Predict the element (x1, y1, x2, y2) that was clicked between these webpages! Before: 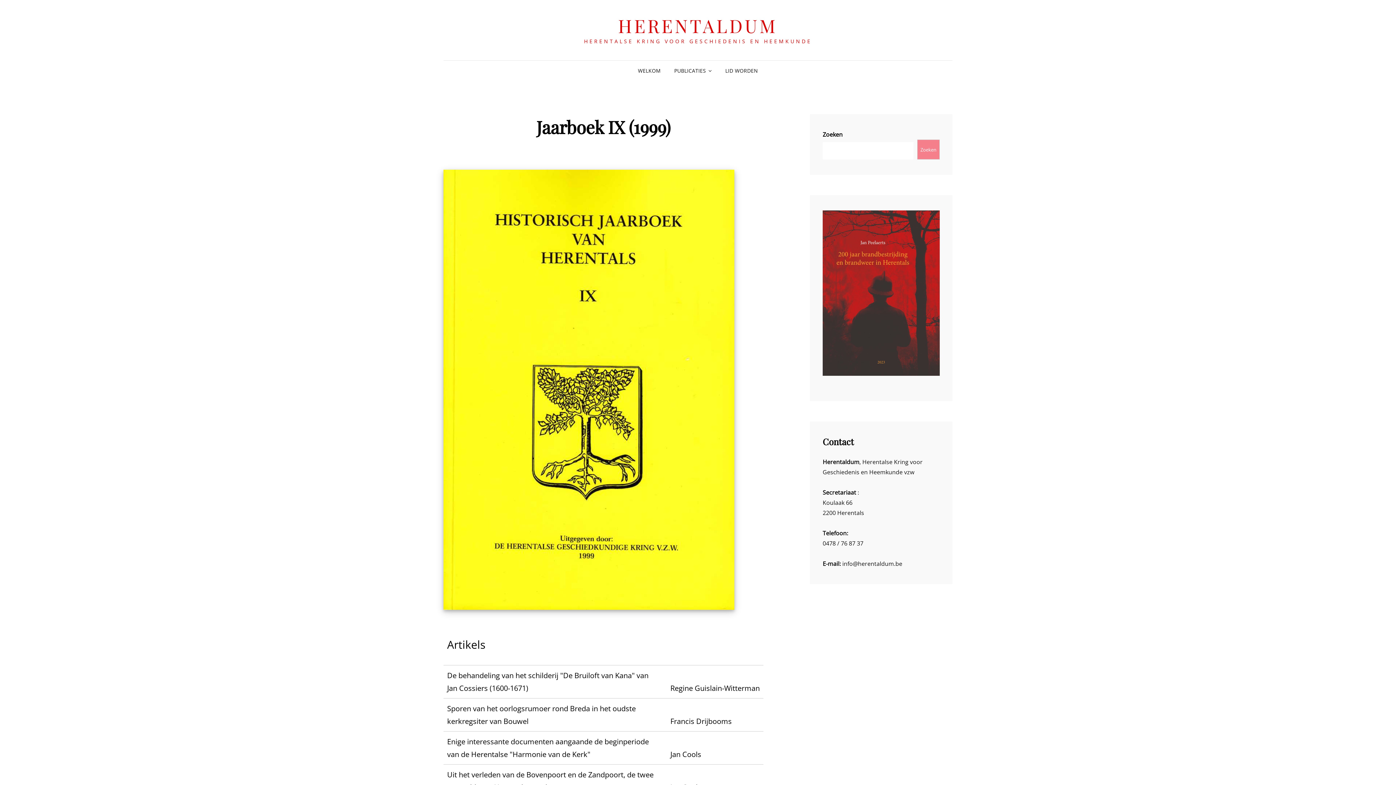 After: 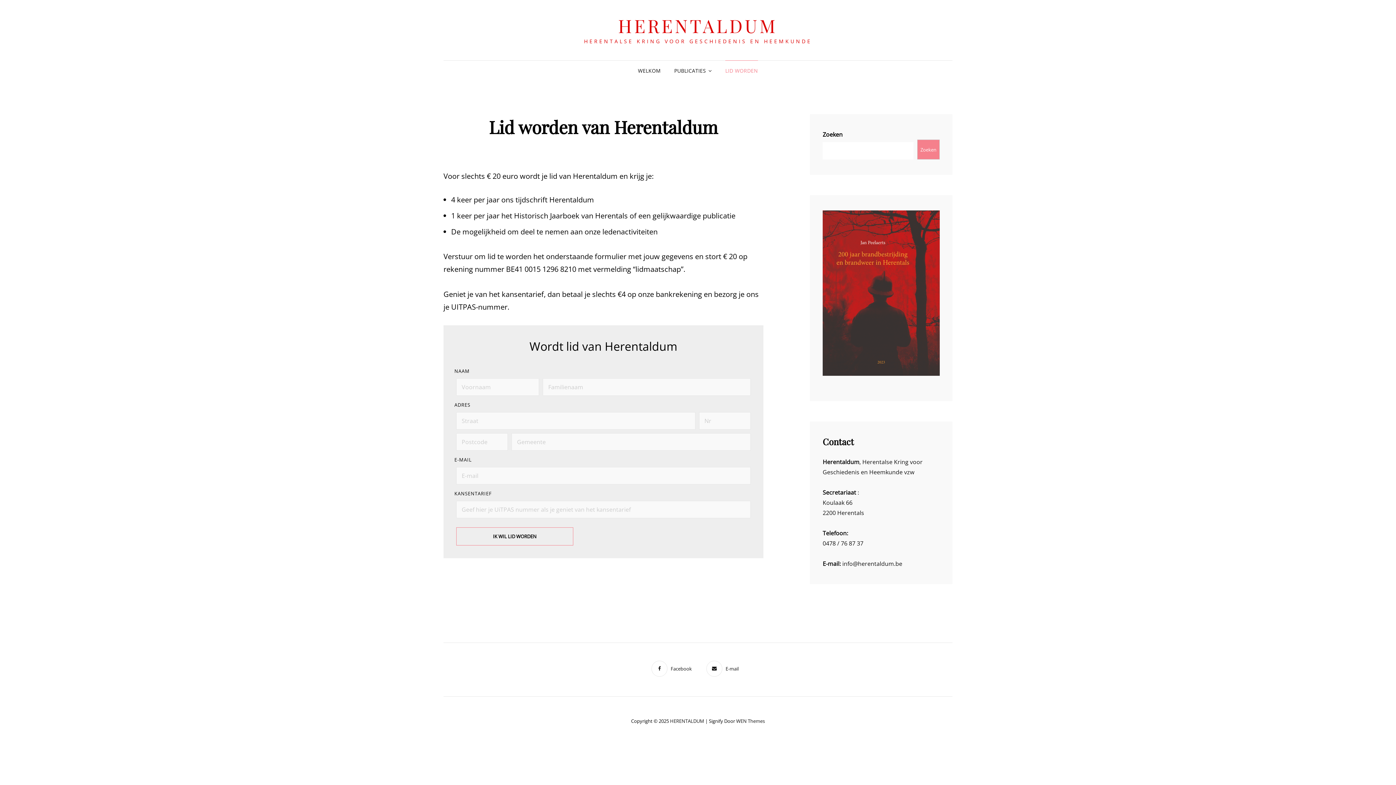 Action: label: LID WORDEN bbox: (719, 60, 764, 81)